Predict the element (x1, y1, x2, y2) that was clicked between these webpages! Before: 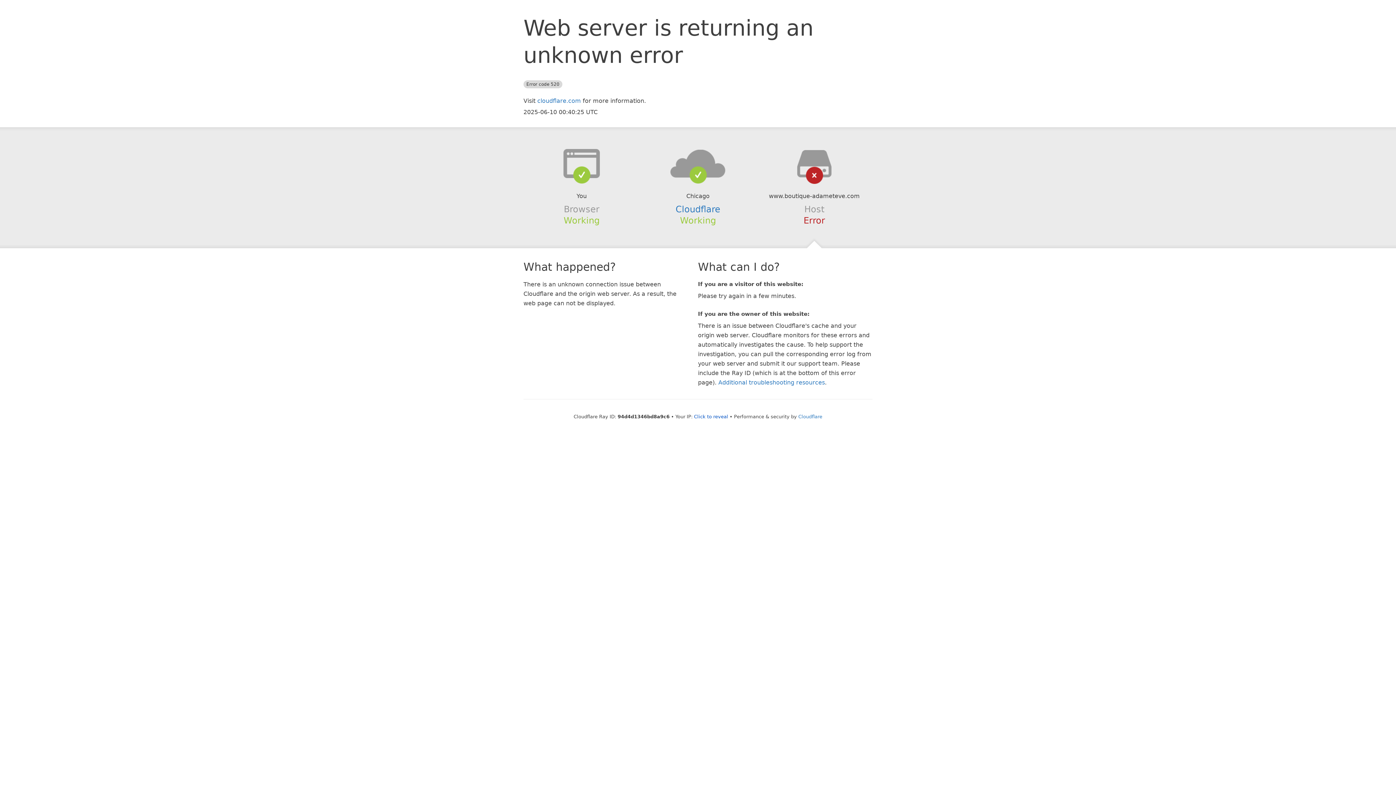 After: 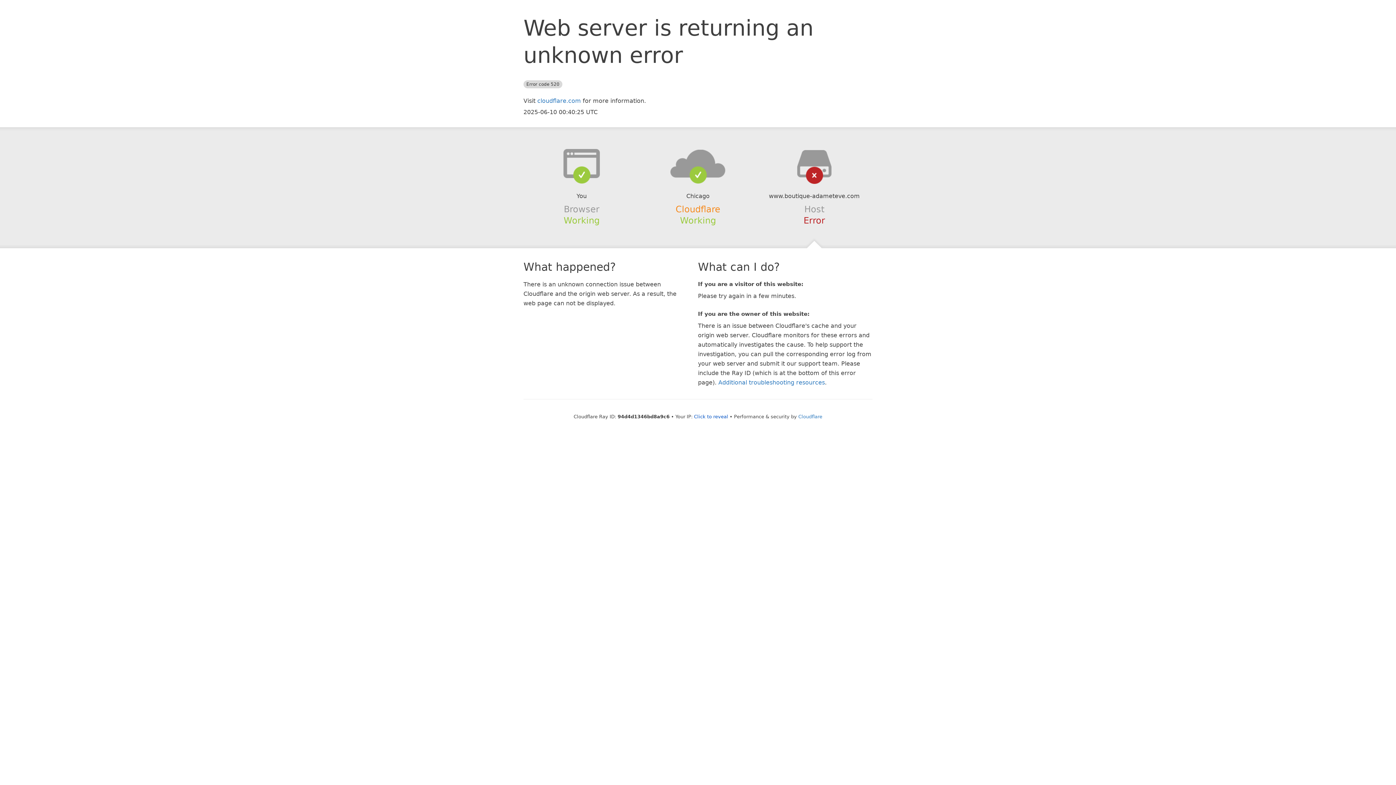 Action: bbox: (675, 204, 720, 214) label: Cloudflare